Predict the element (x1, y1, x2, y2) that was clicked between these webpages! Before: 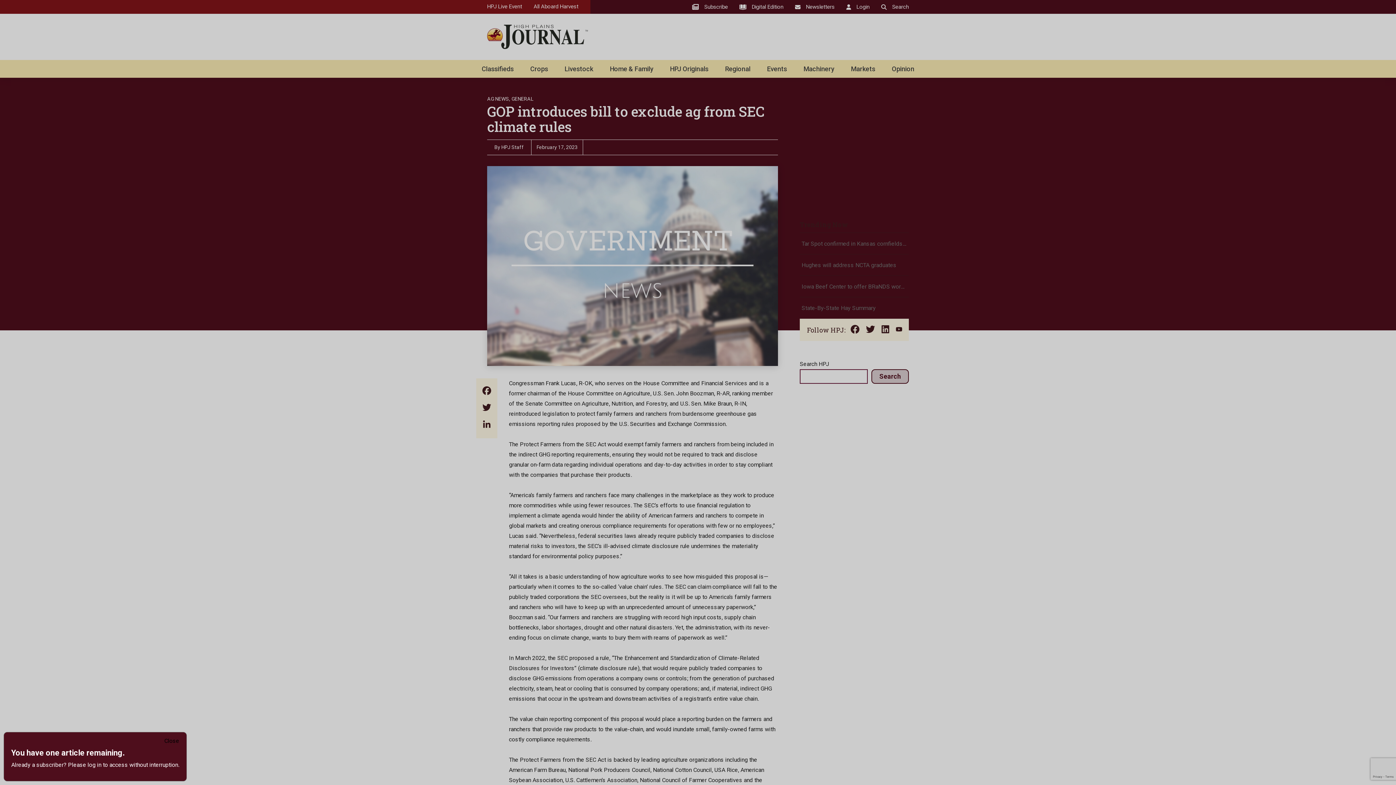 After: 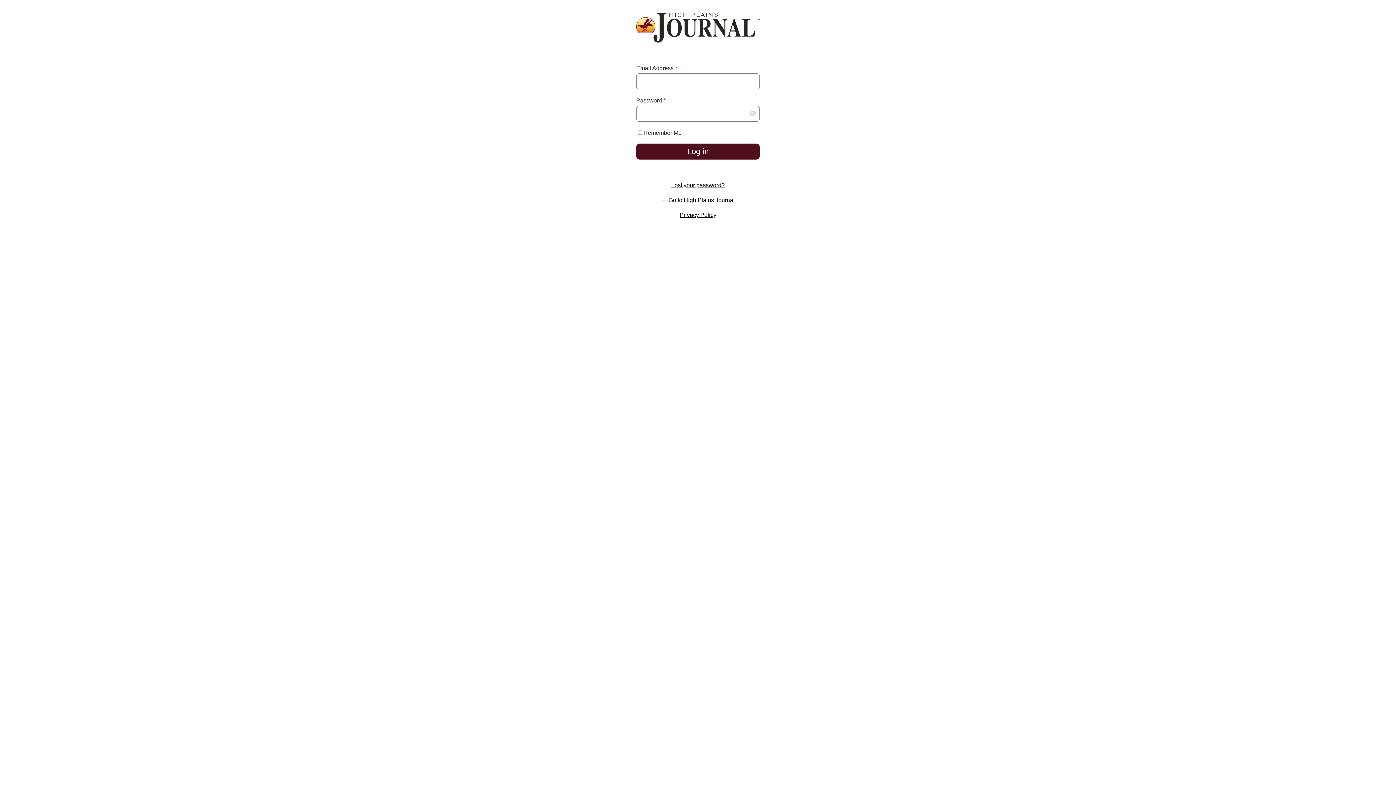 Action: label: Please log in bbox: (68, 761, 101, 768)